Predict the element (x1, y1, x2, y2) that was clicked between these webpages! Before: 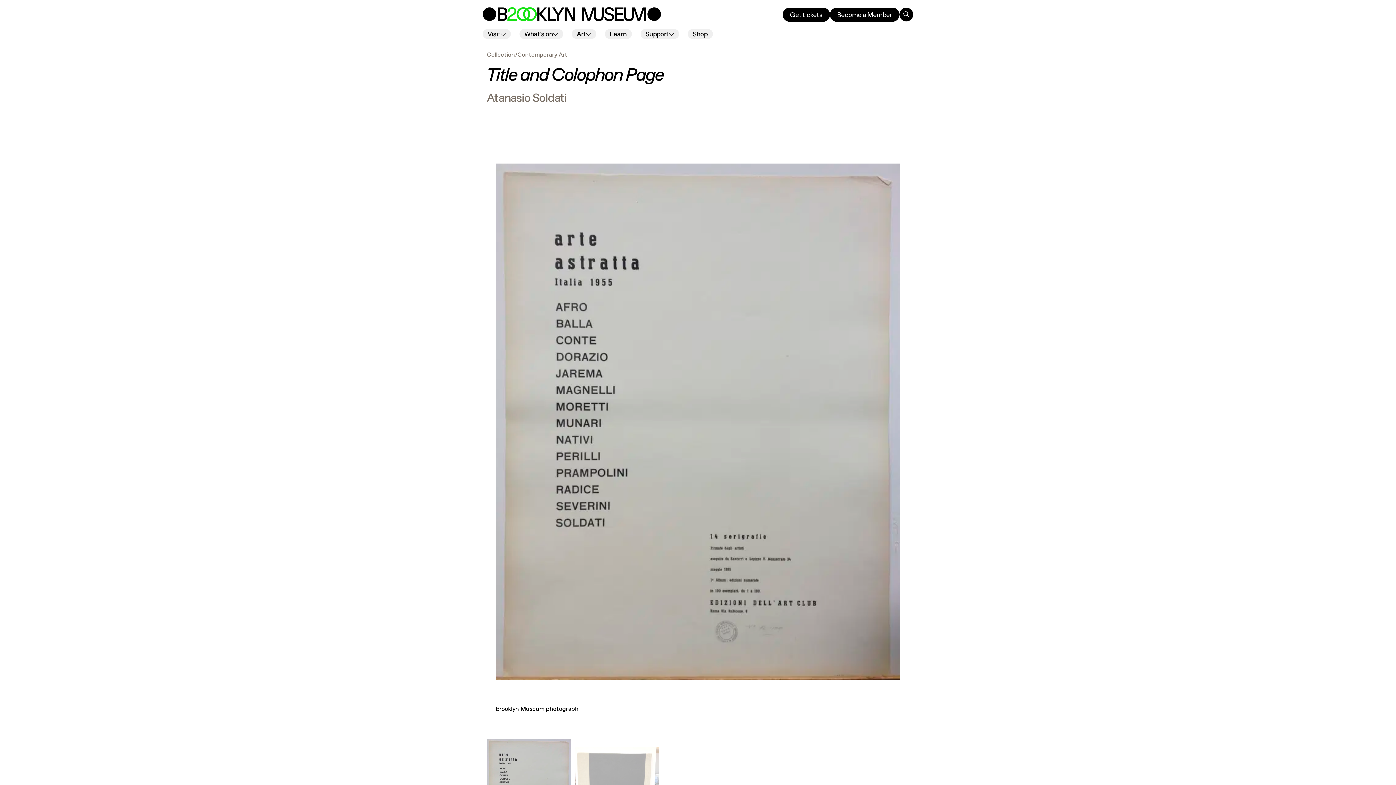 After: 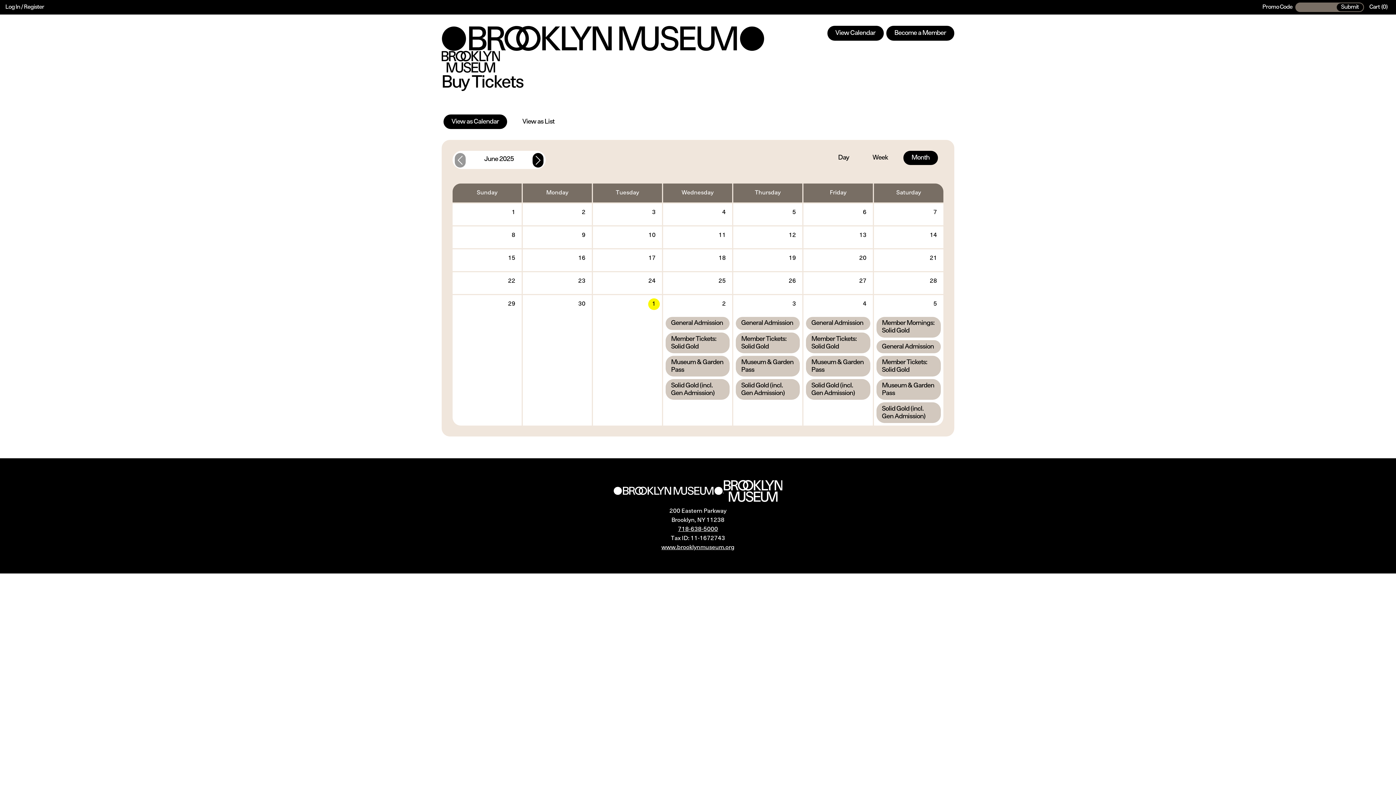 Action: label: Get tickets bbox: (782, 7, 830, 21)